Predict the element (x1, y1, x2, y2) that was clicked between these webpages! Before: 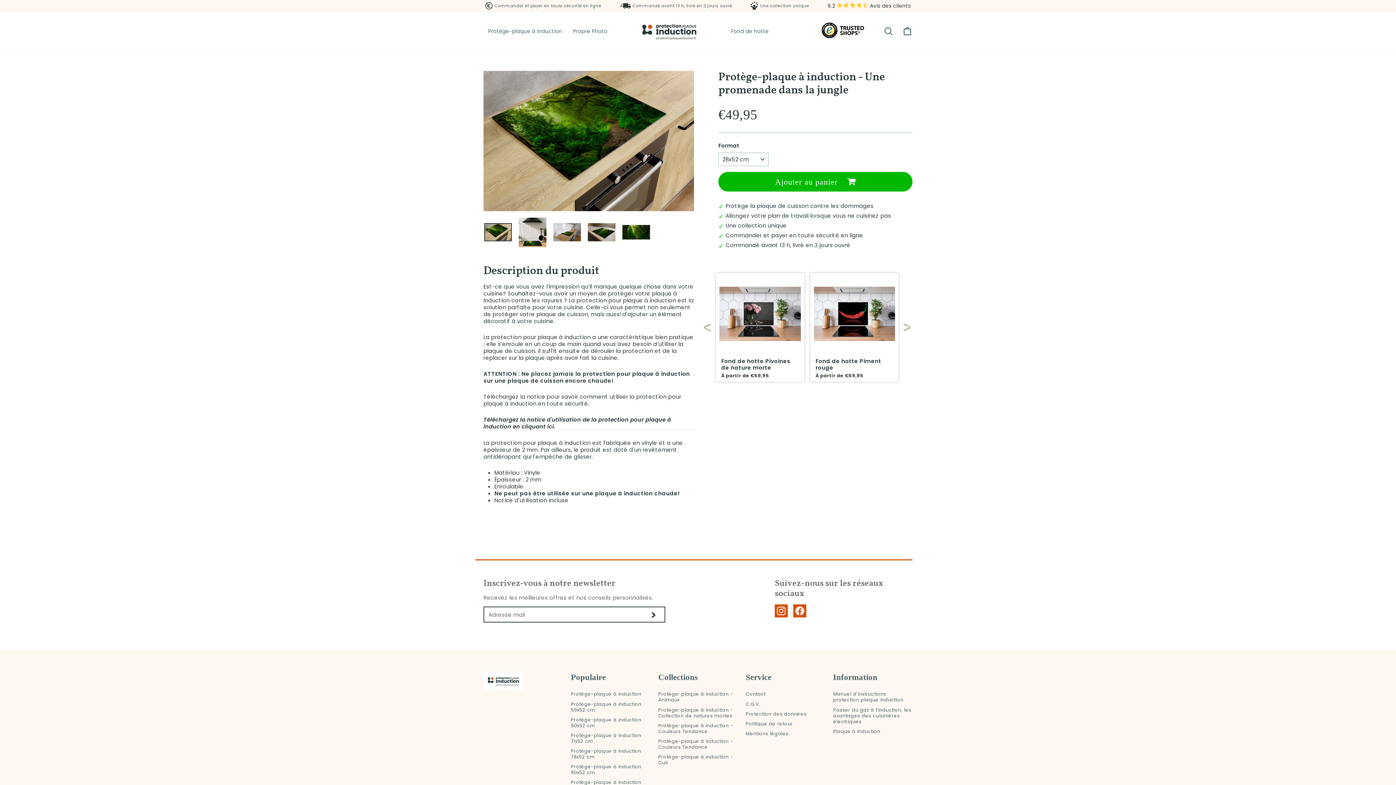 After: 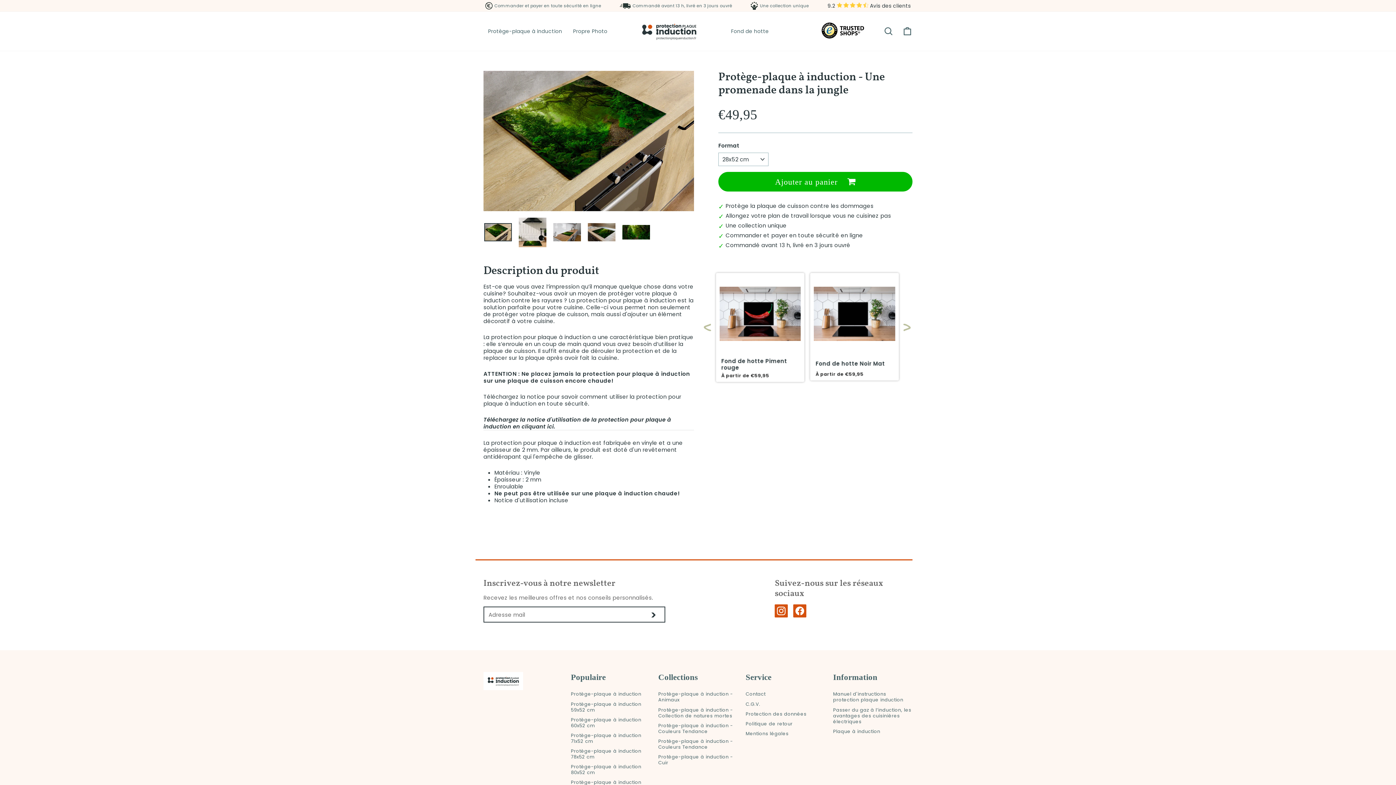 Action: bbox: (484, 223, 512, 241)